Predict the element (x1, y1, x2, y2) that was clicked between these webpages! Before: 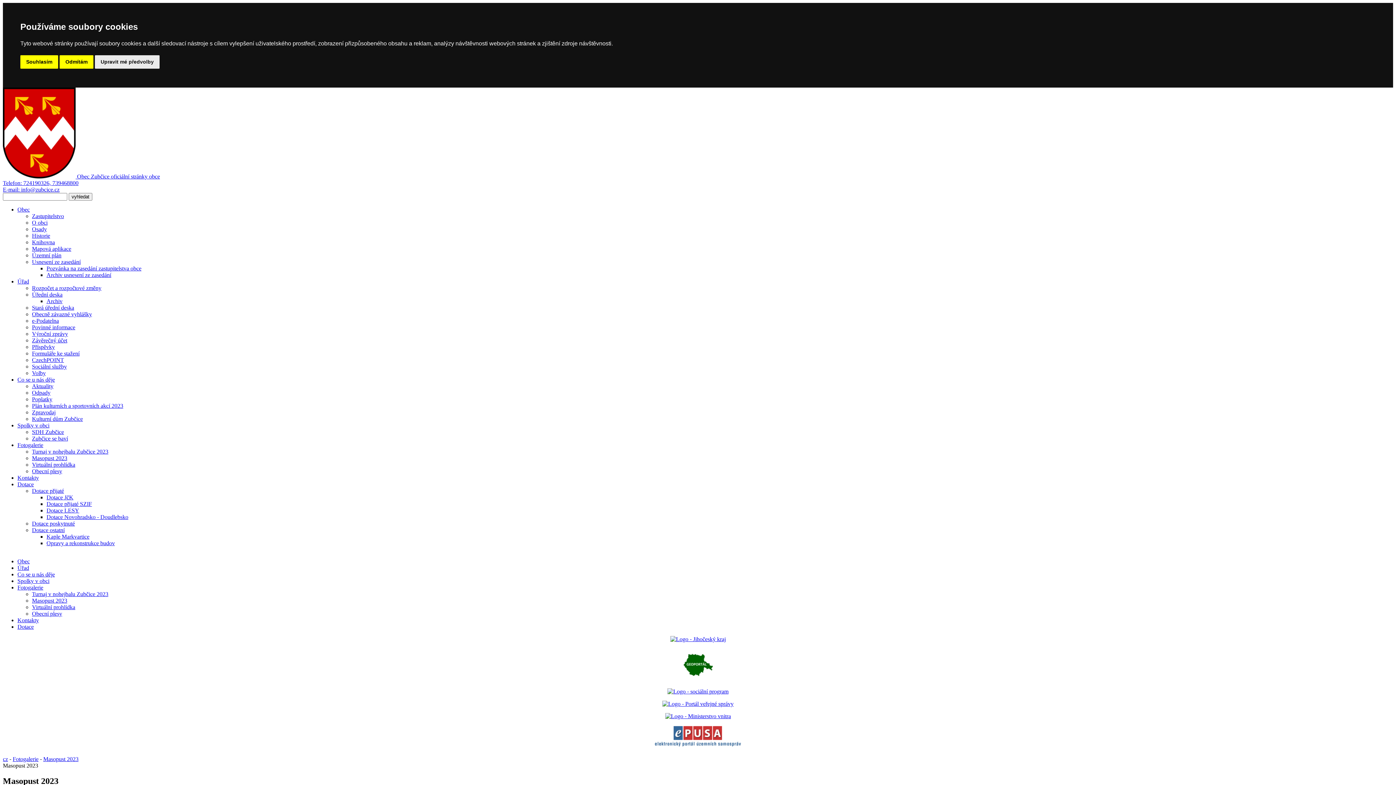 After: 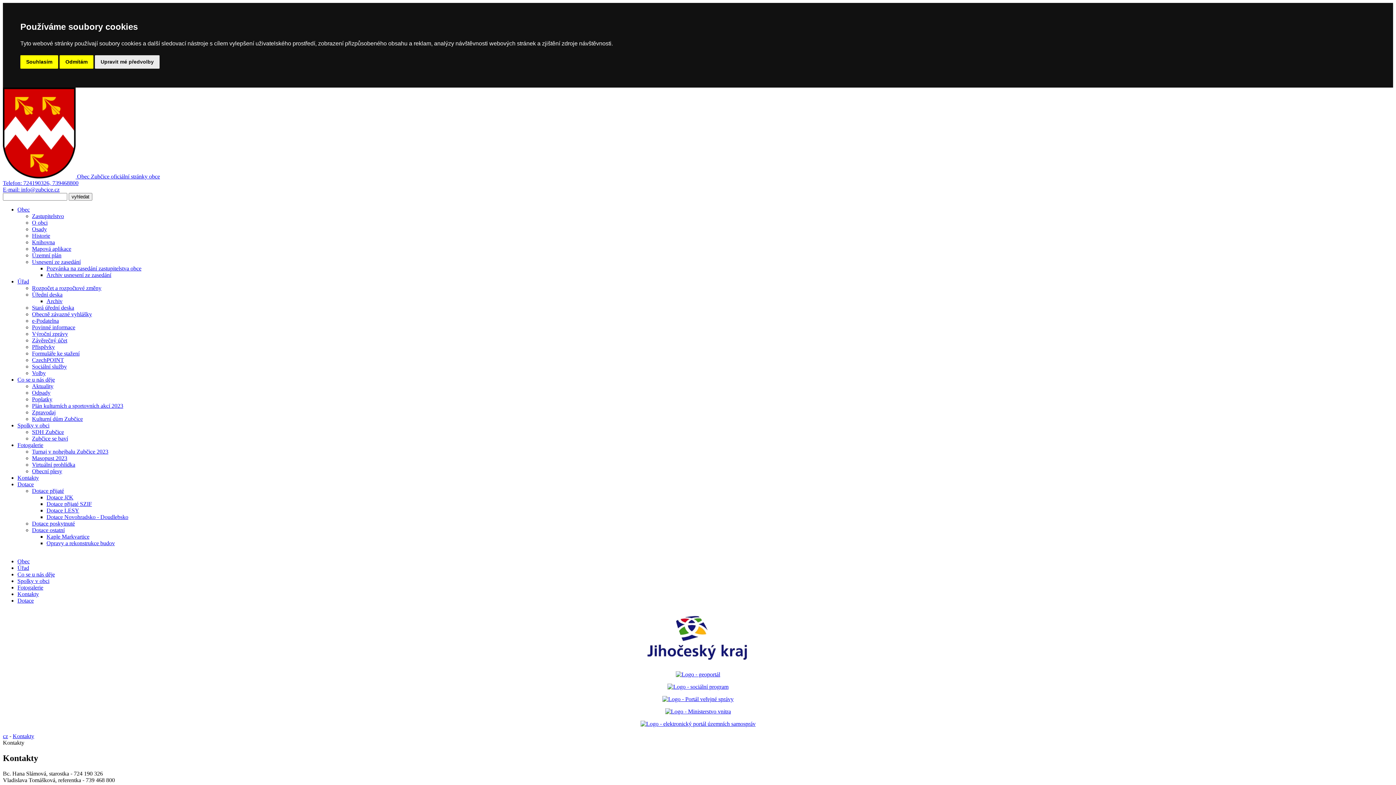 Action: label: Kontakty bbox: (17, 474, 38, 481)